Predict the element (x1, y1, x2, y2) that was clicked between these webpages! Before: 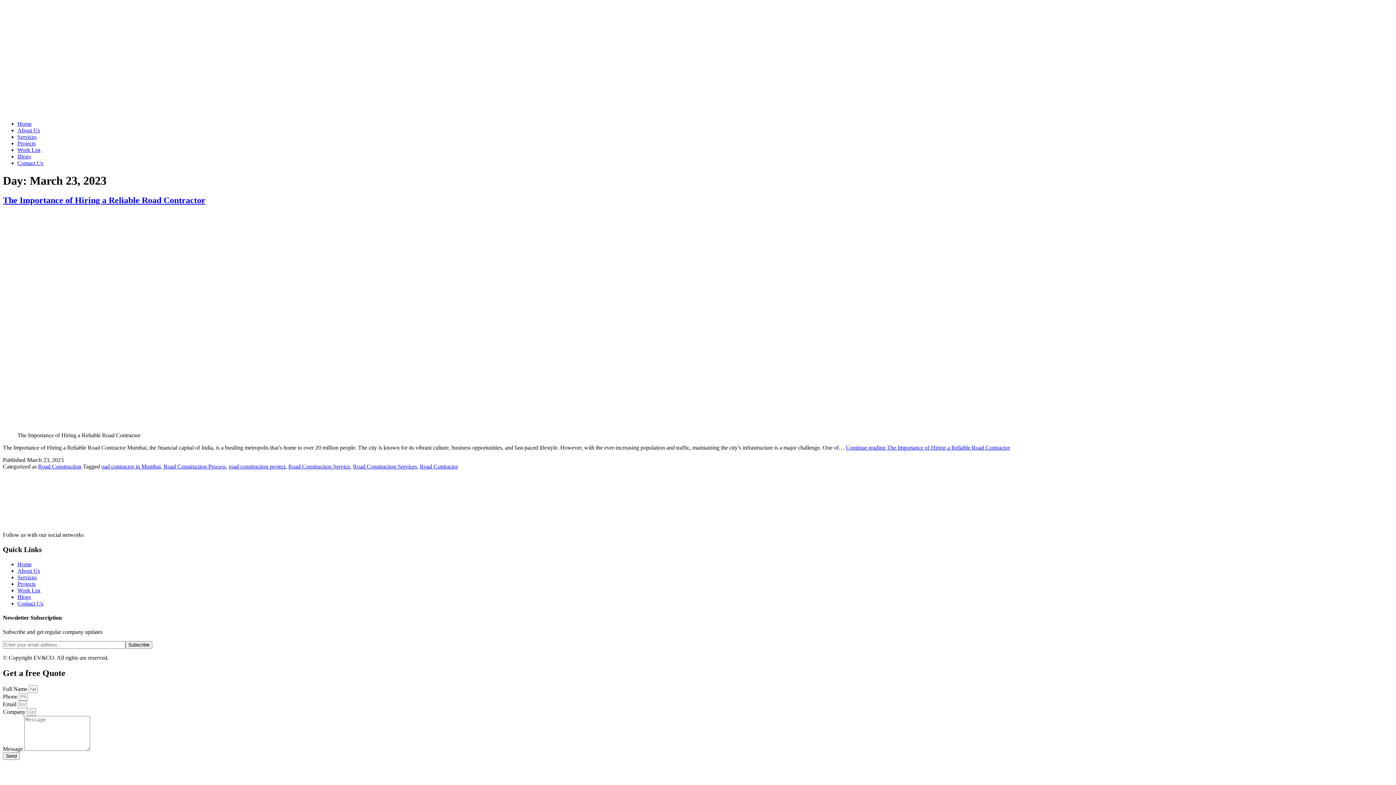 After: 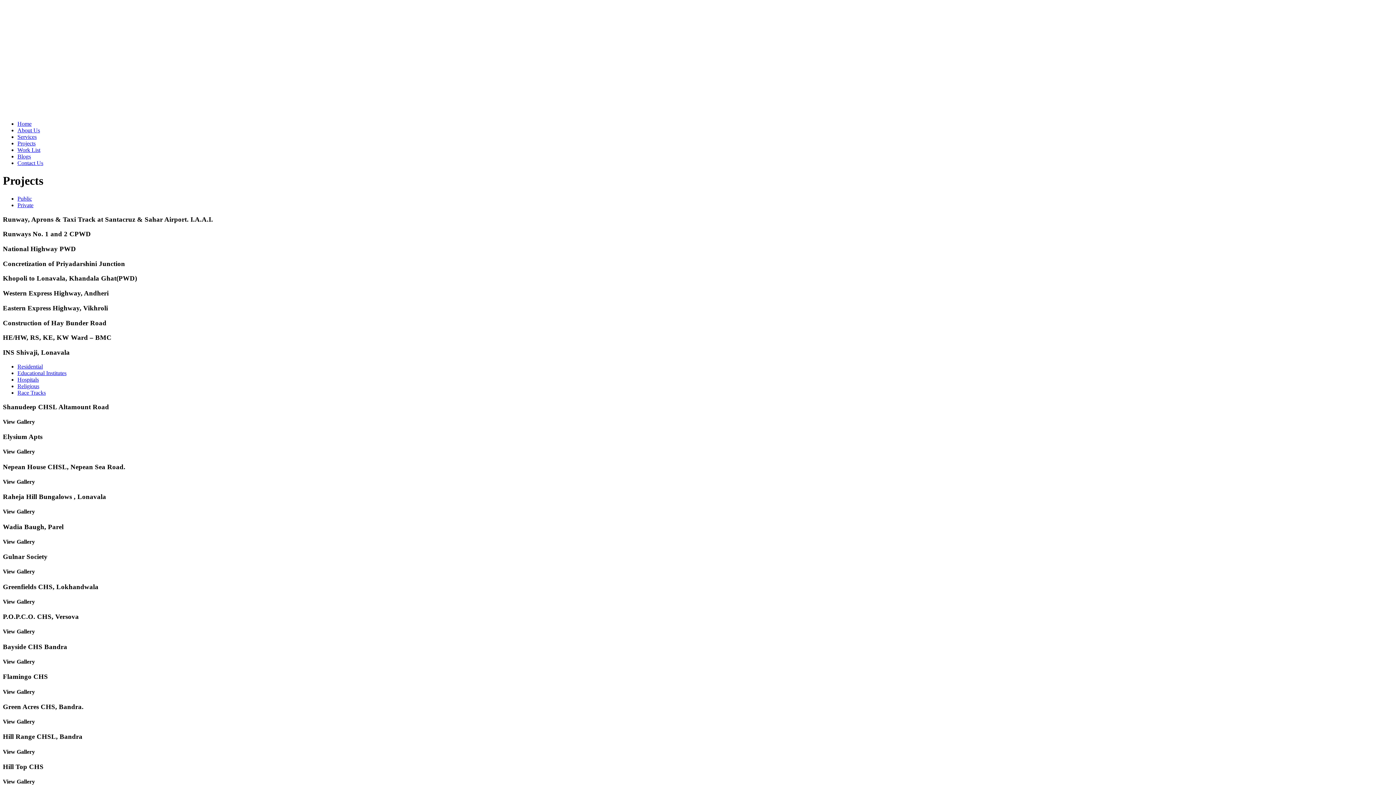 Action: bbox: (17, 581, 35, 587) label: Projects